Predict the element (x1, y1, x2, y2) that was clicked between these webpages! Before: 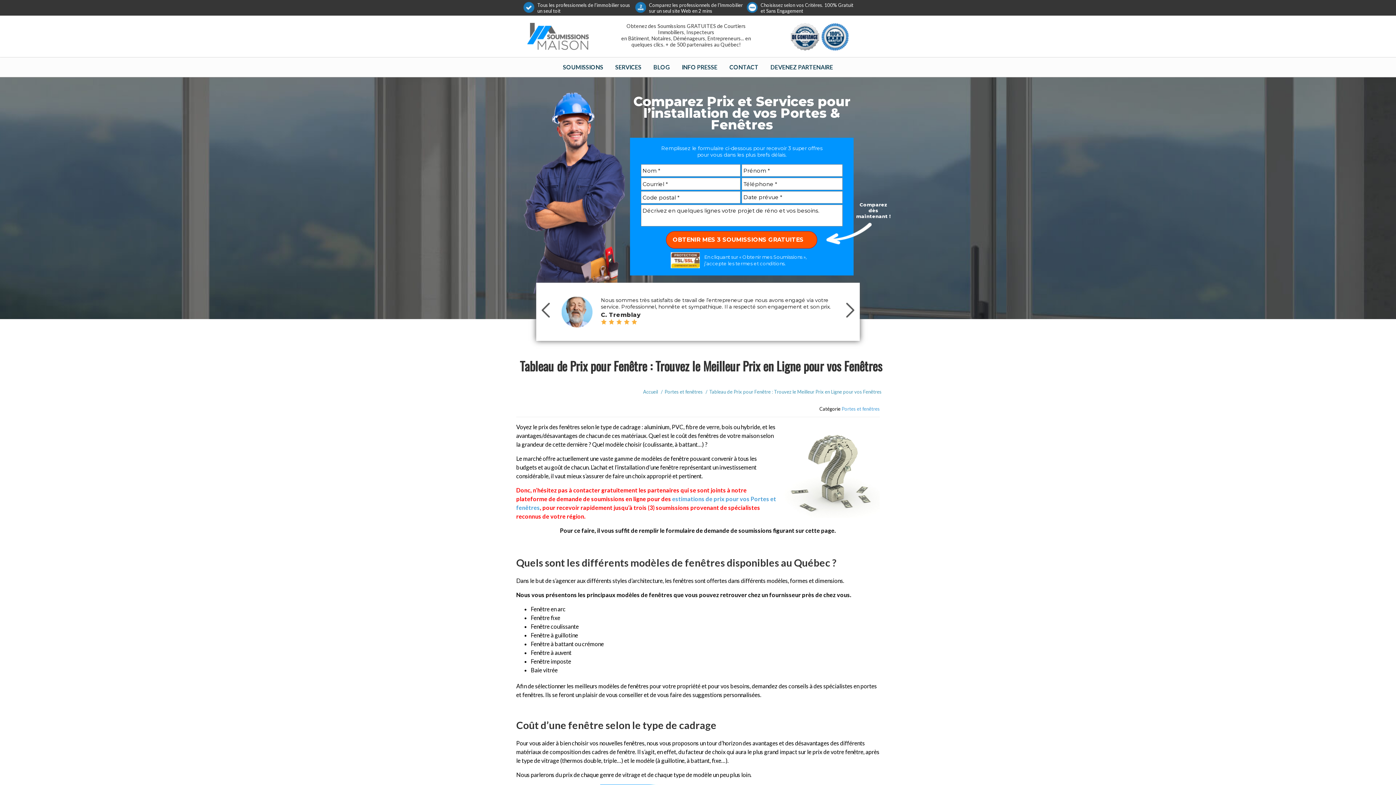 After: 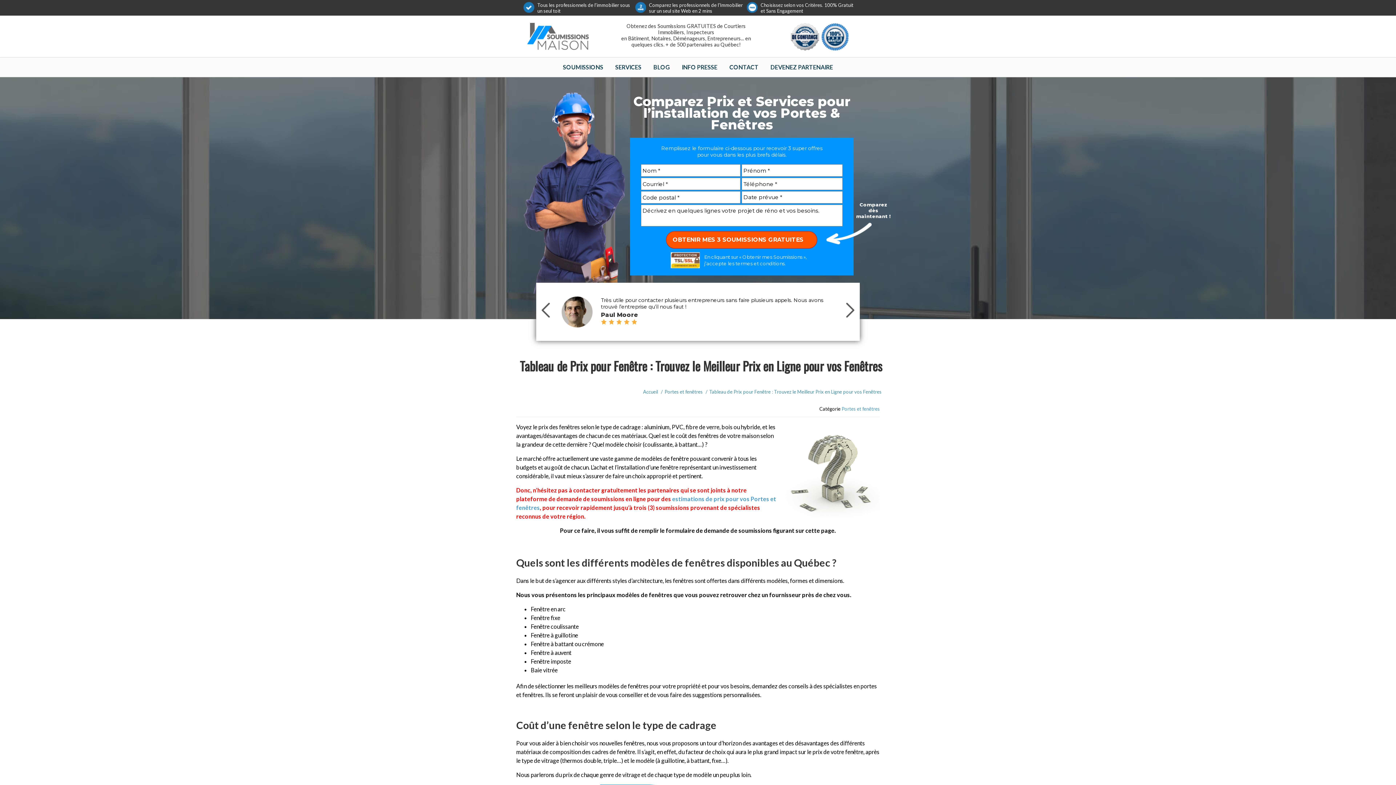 Action: label: Tableau de Prix pour Fenêtre : Trouvez le Meilleur Prix en Ligne pour vos Fenêtres bbox: (709, 389, 881, 394)